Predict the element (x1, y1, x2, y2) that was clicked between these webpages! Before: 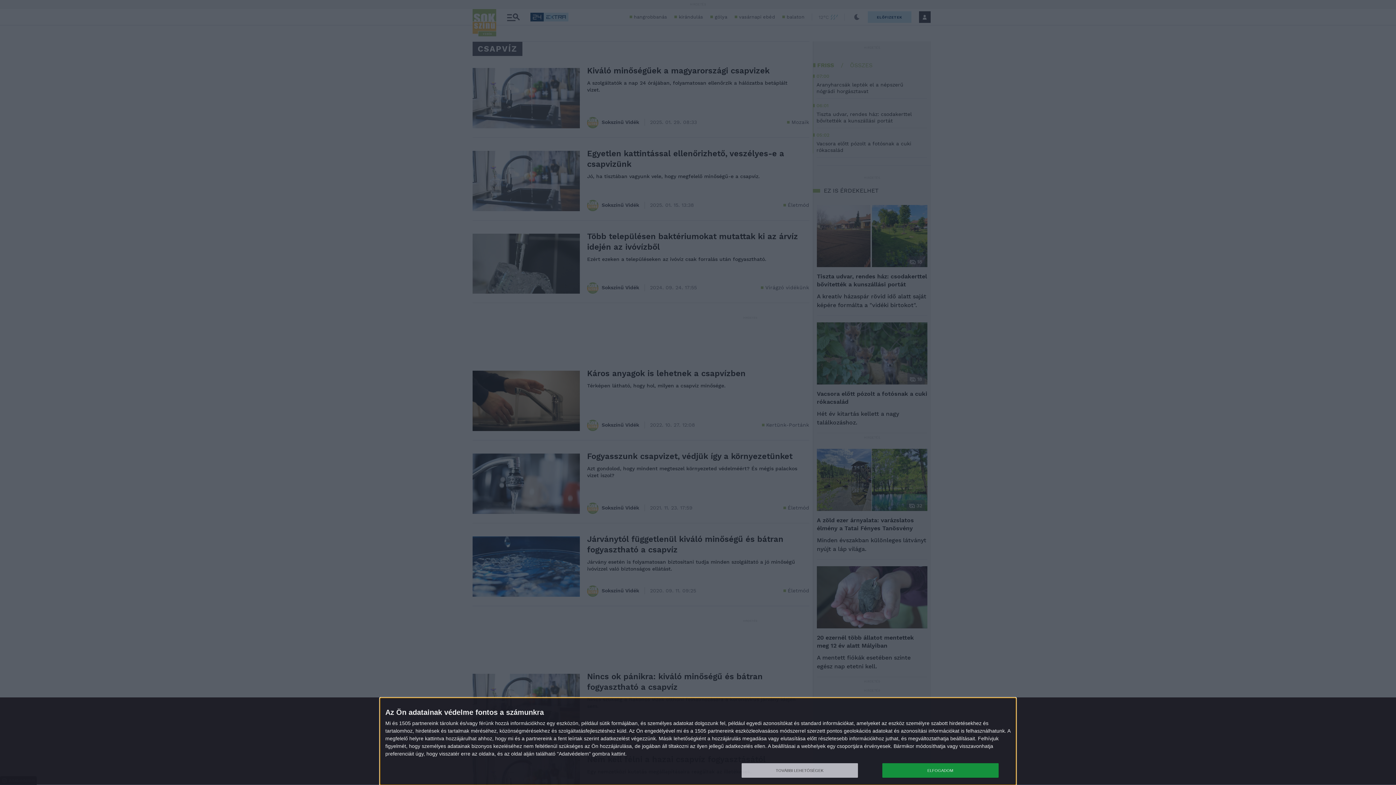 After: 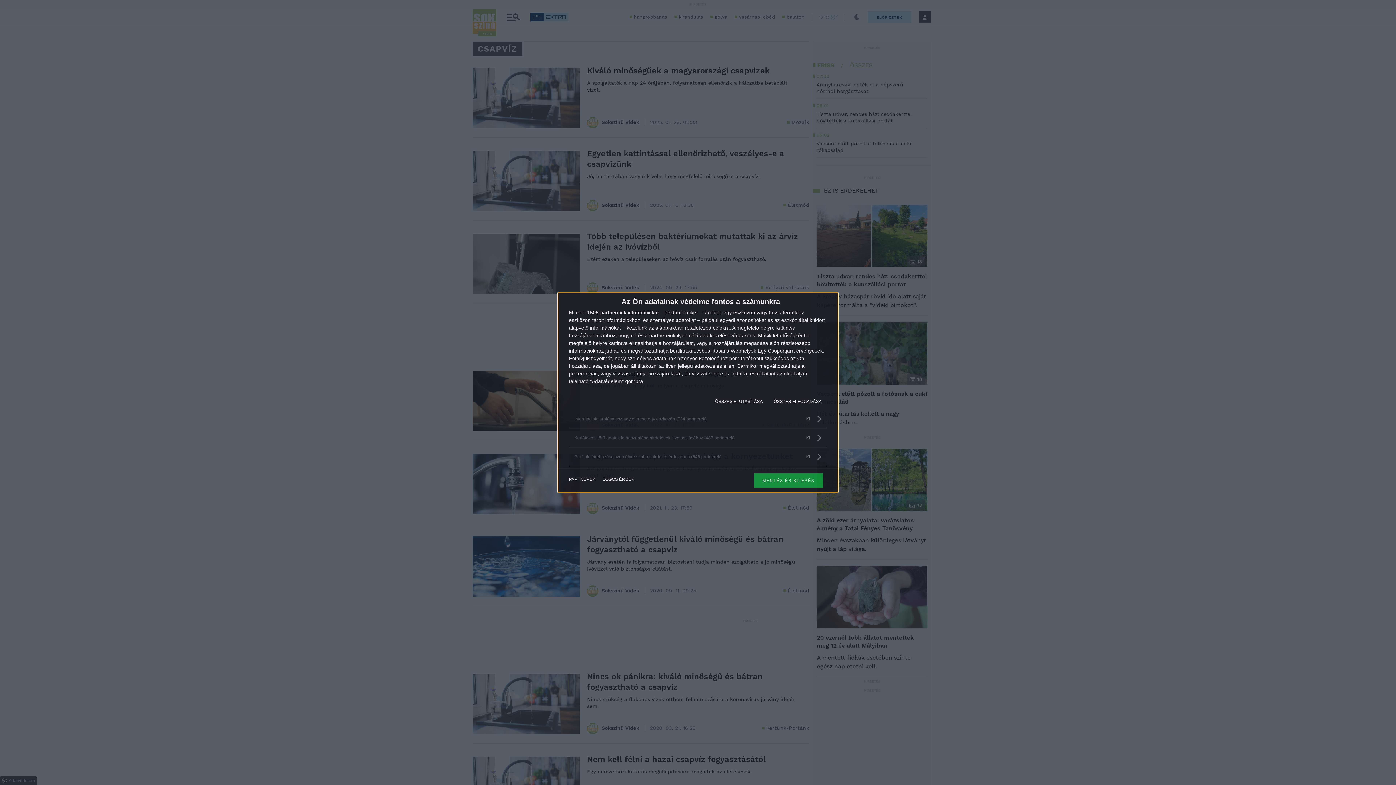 Action: bbox: (741, 763, 858, 778) label: TOVÁBBI LEHETŐSÉGEK